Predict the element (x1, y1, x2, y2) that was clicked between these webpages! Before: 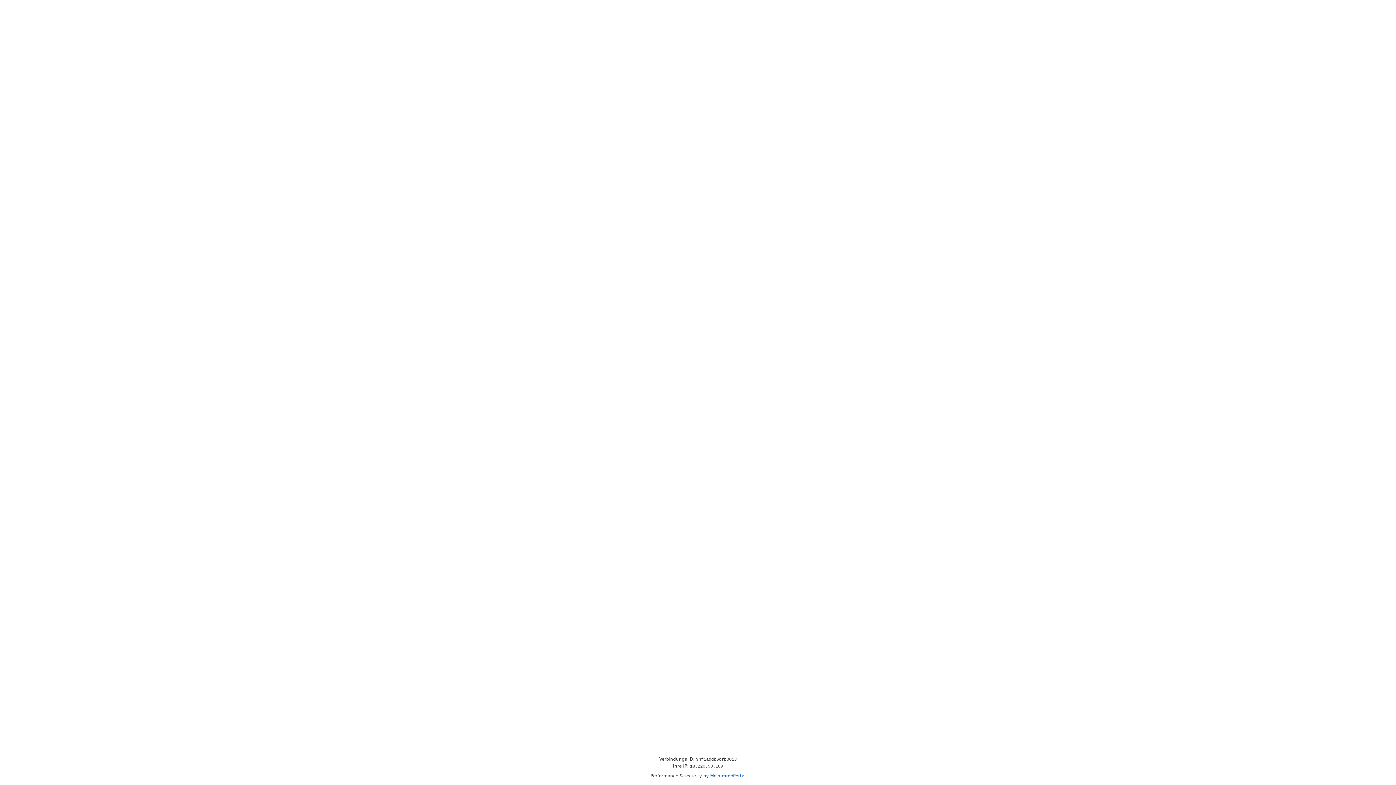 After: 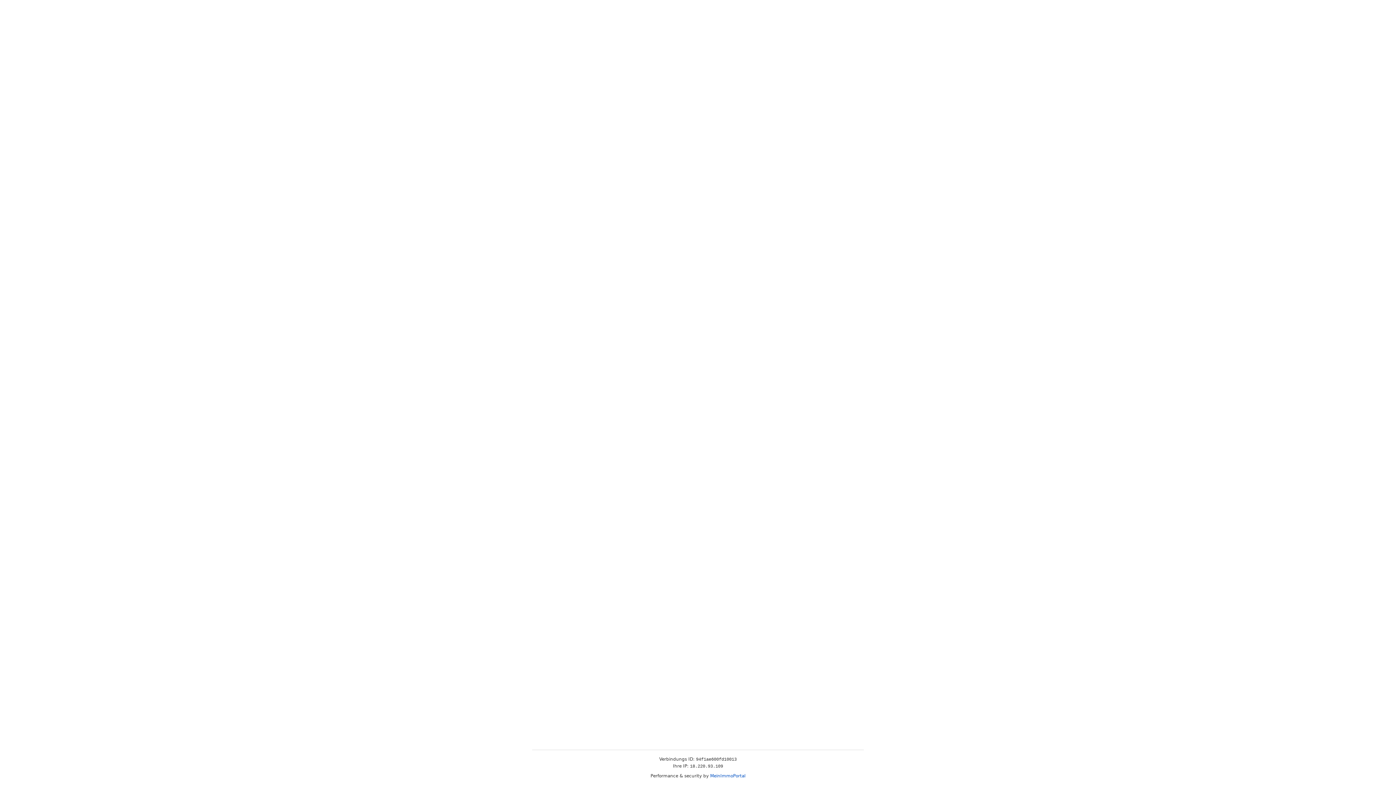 Action: bbox: (710, 773, 745, 778) label: MeinImmoPortal